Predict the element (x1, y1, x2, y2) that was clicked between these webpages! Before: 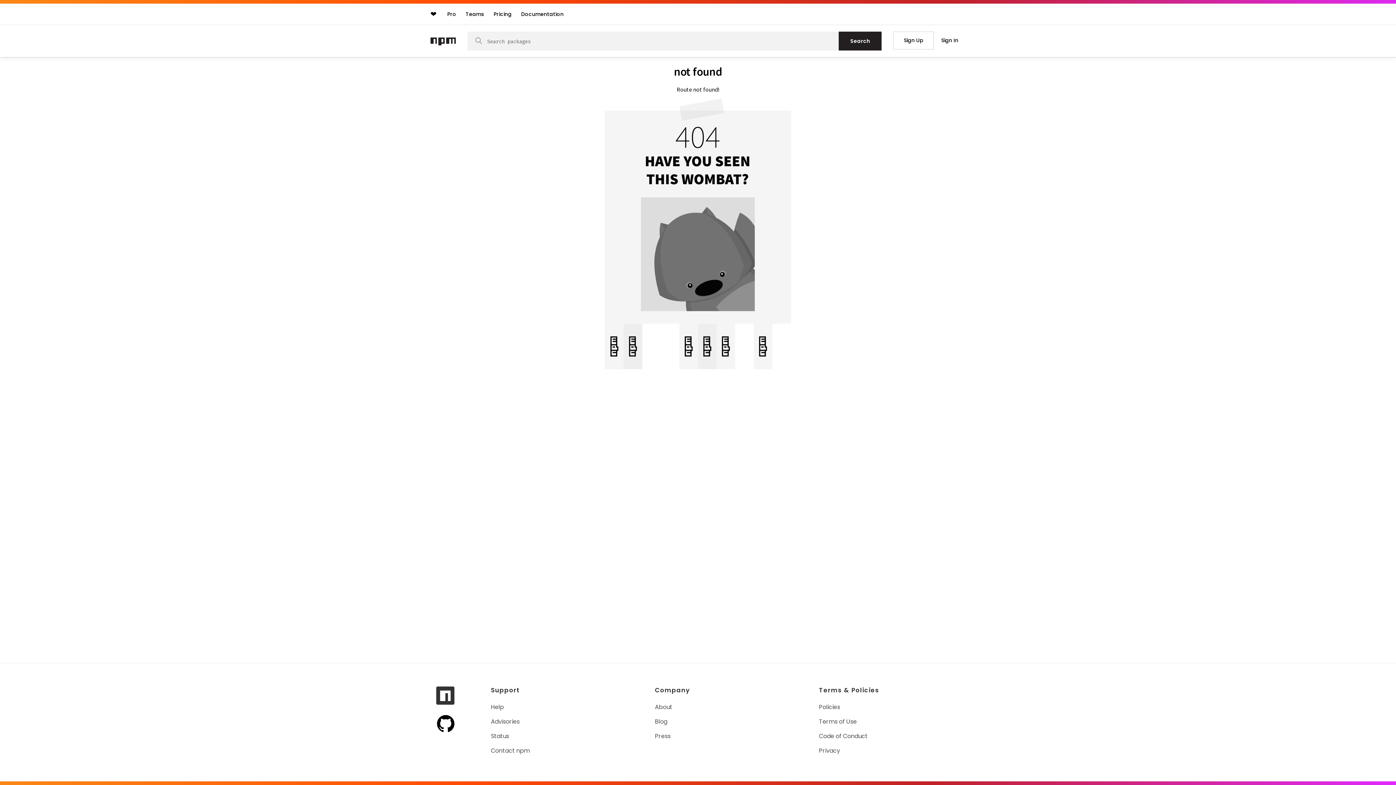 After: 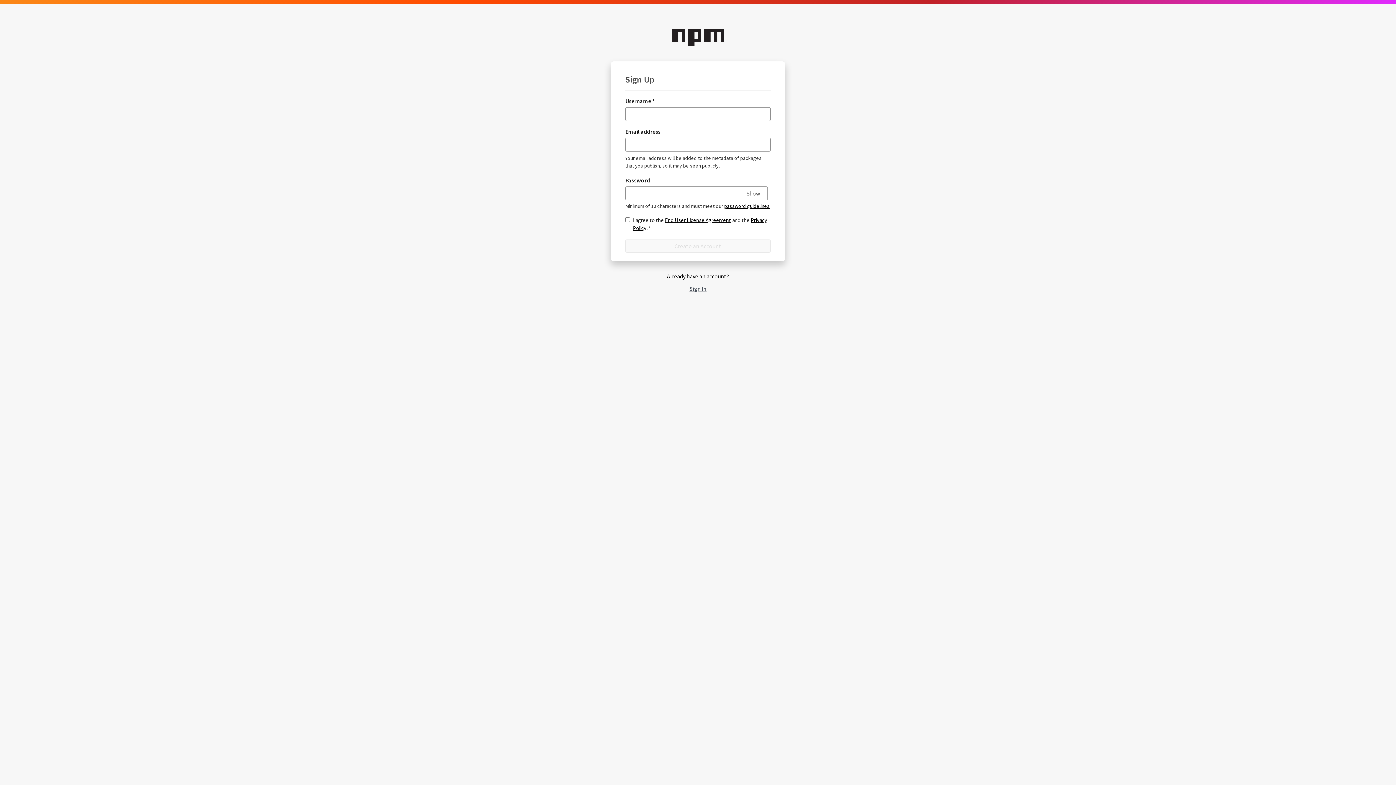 Action: label: Sign Up bbox: (893, 31, 934, 49)